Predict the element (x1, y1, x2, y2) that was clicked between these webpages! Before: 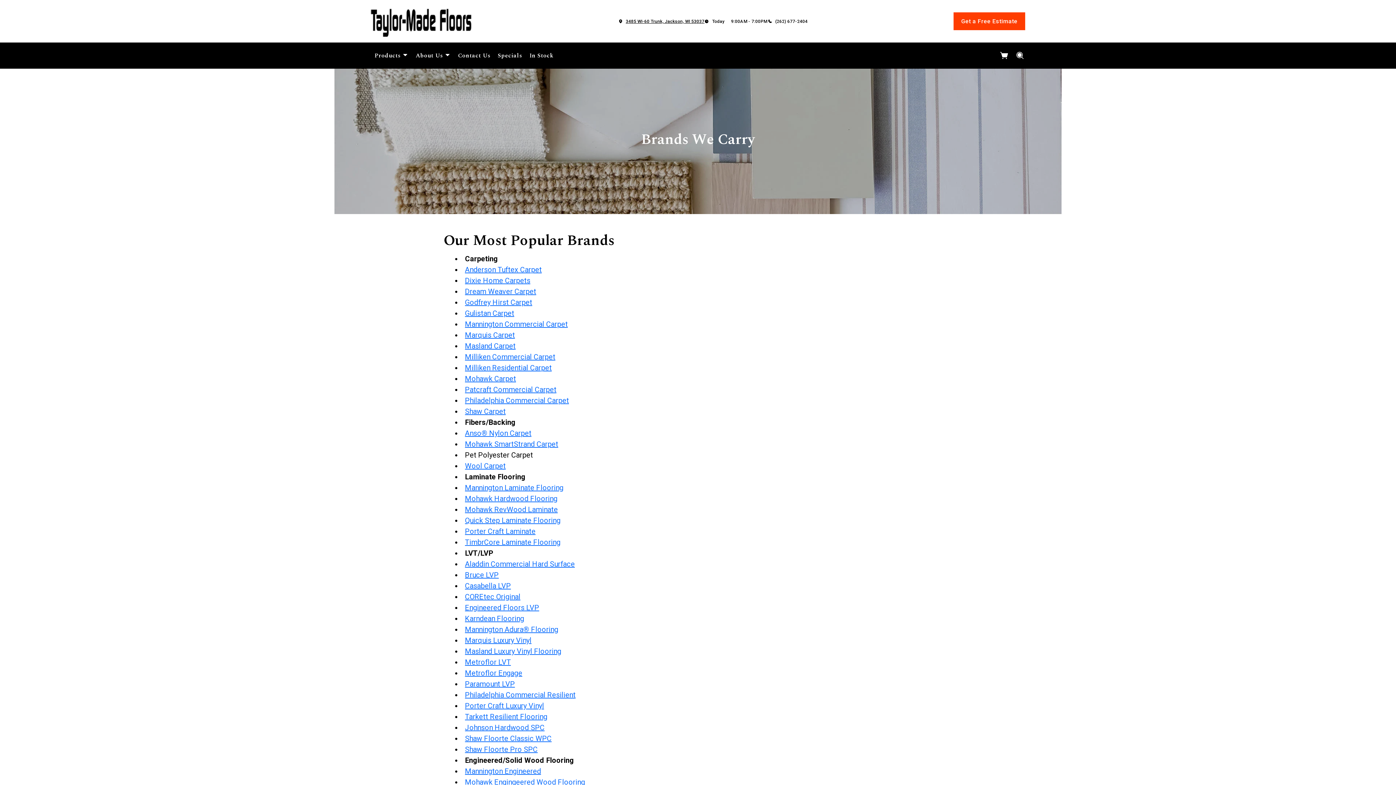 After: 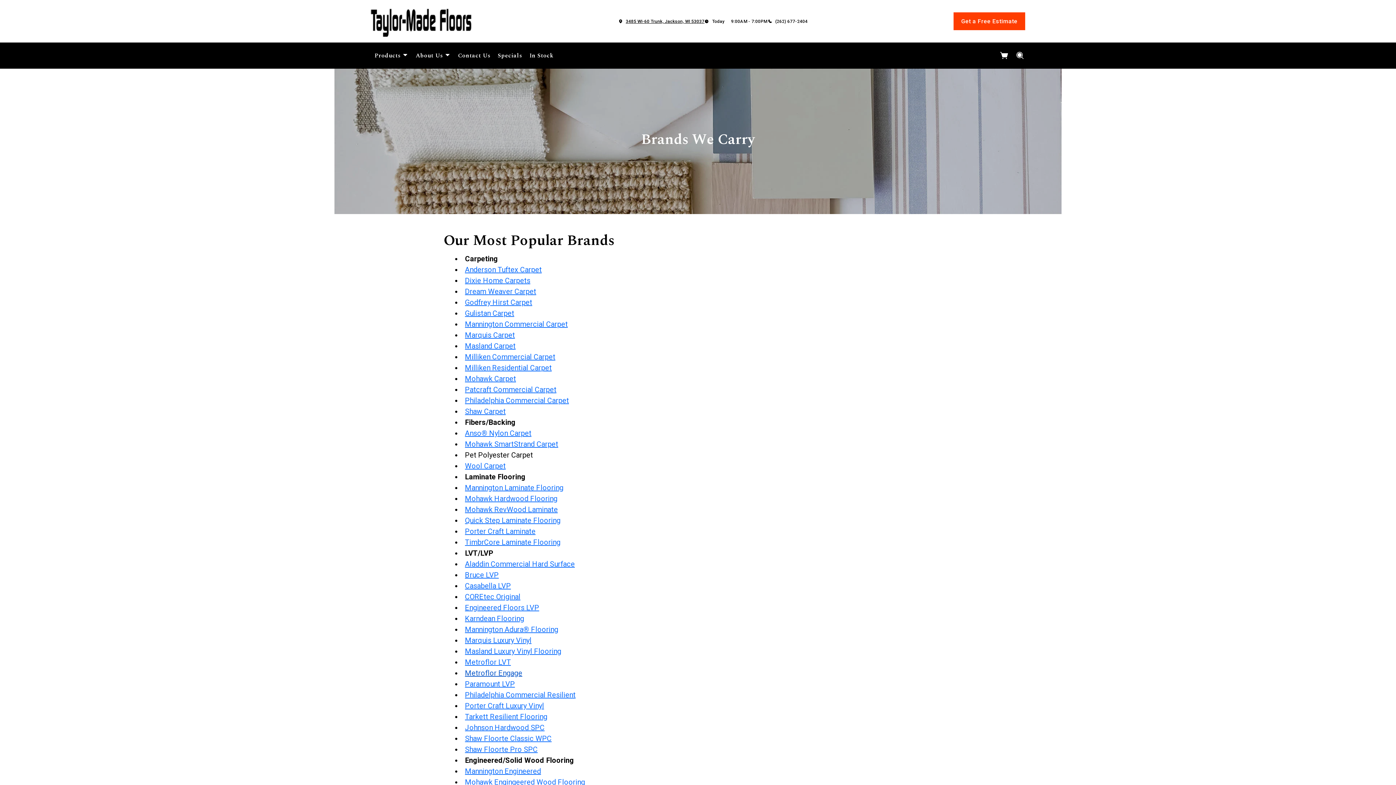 Action: label: Metroflor Engage bbox: (465, 669, 522, 677)